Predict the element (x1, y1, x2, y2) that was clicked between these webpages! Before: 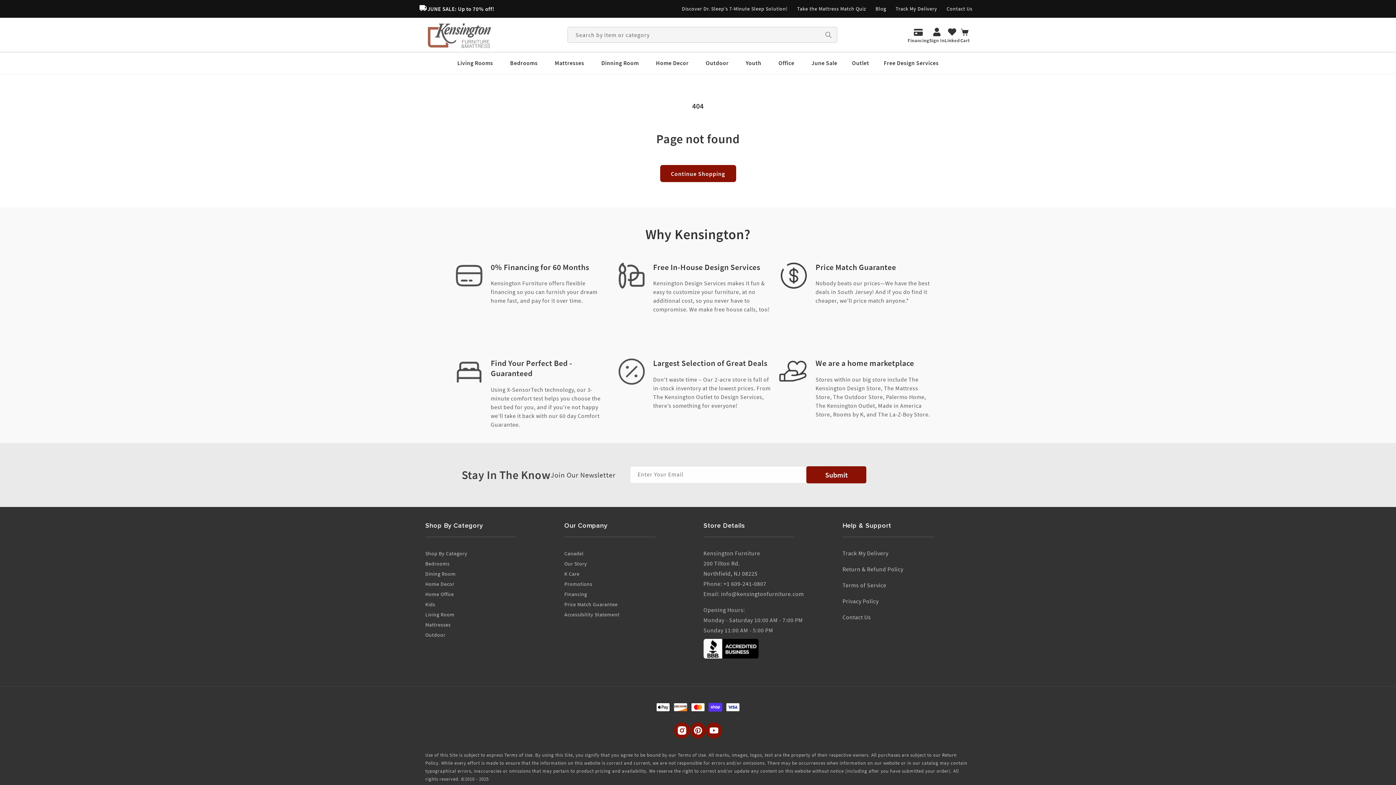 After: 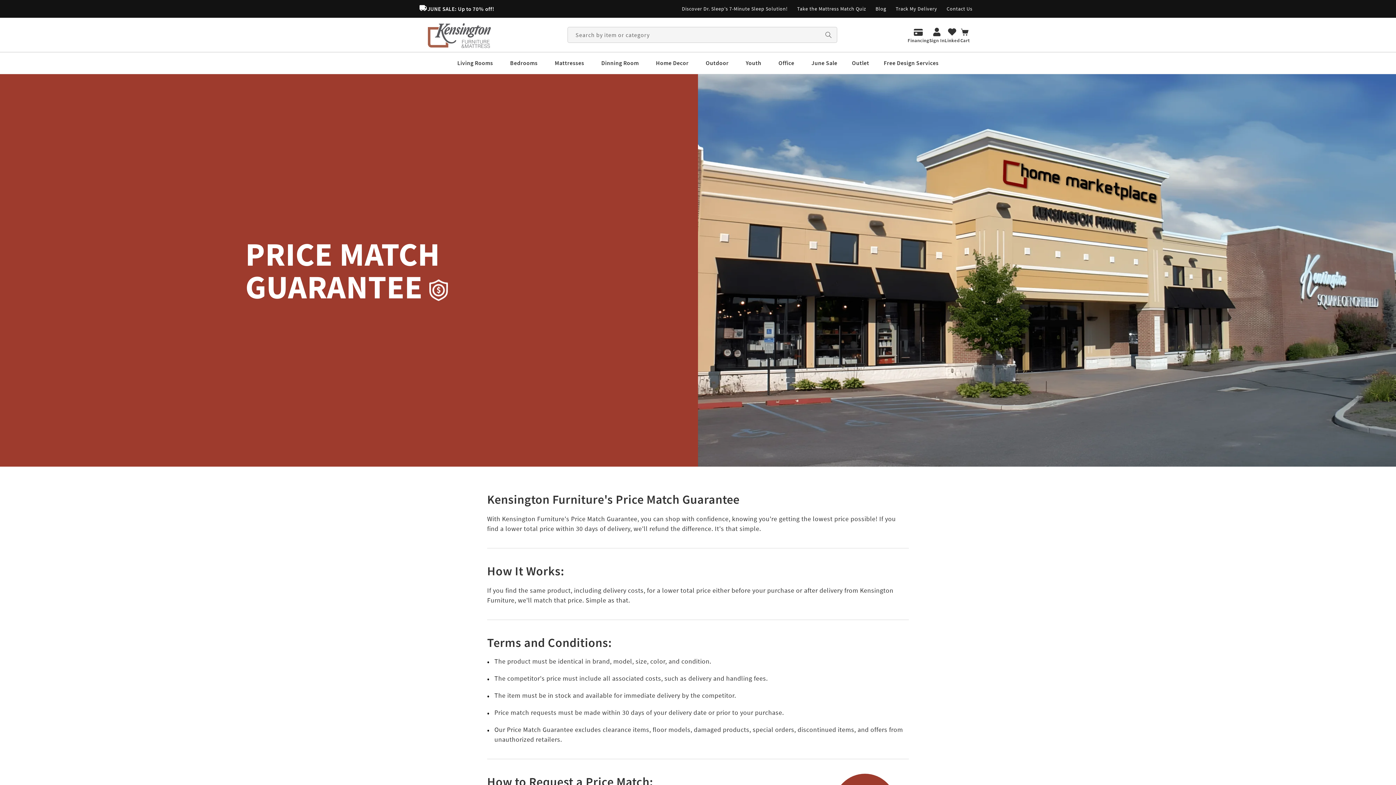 Action: label: Price Match Guarantee bbox: (564, 600, 617, 608)